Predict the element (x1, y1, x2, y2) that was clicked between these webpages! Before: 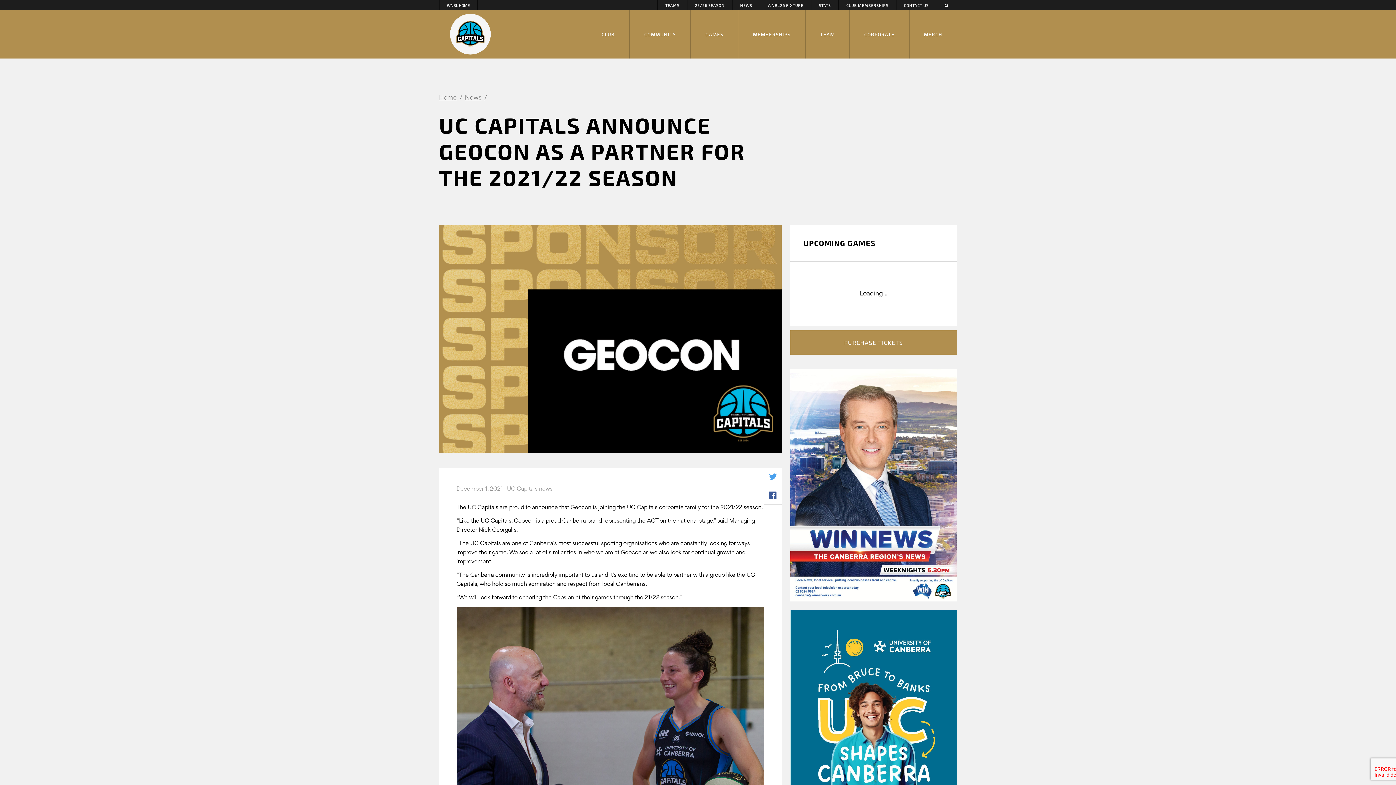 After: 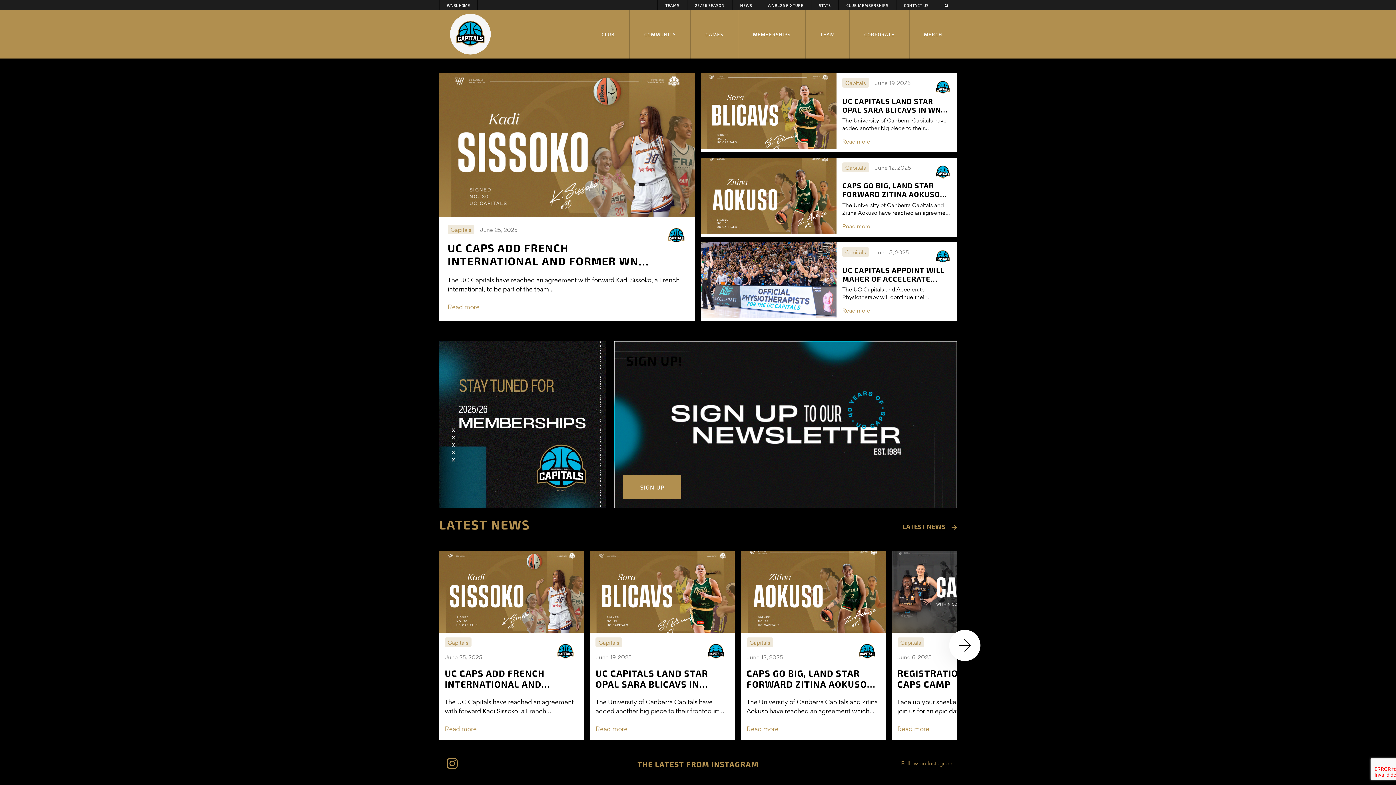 Action: bbox: (439, 95, 456, 101) label: Home